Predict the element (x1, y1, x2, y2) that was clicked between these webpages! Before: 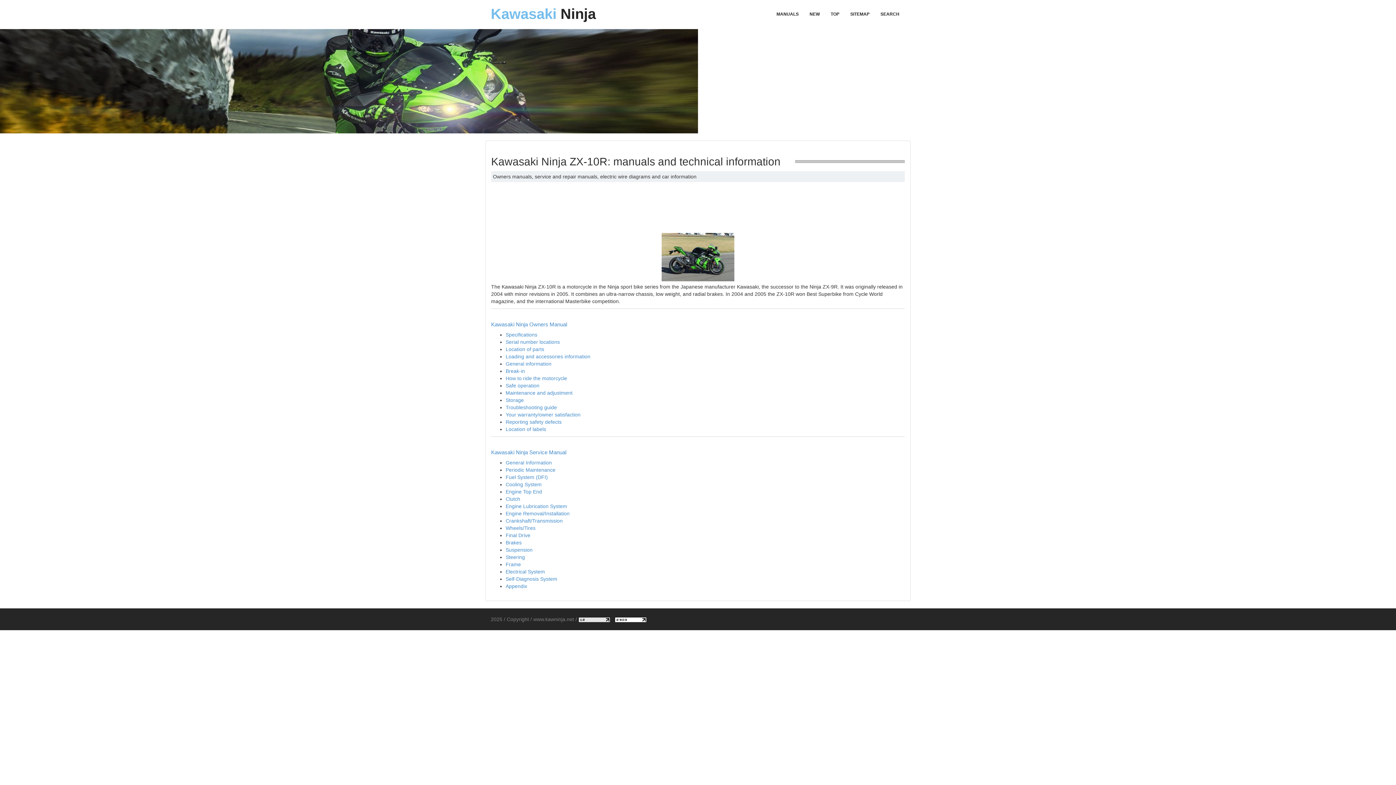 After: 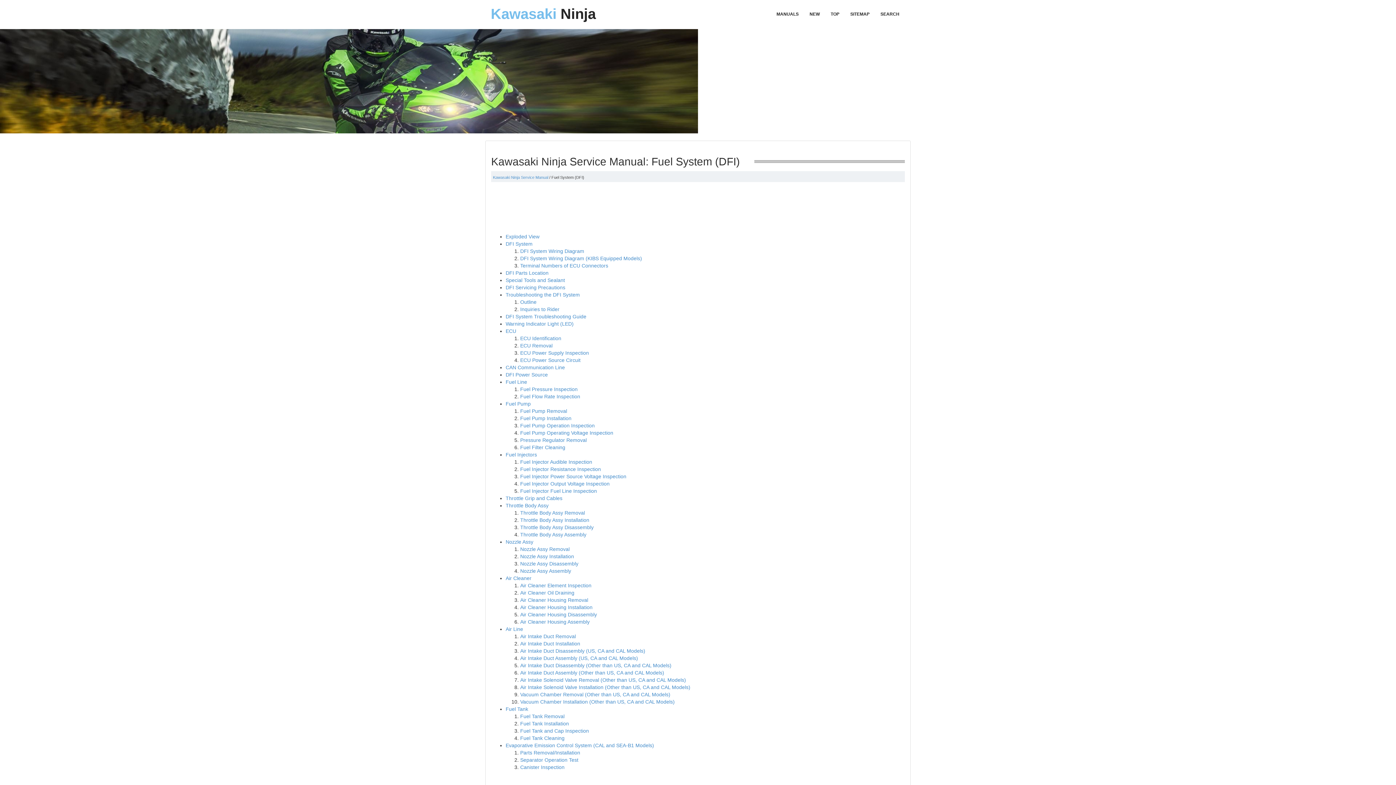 Action: bbox: (505, 474, 548, 480) label: Fuel System (DFI)